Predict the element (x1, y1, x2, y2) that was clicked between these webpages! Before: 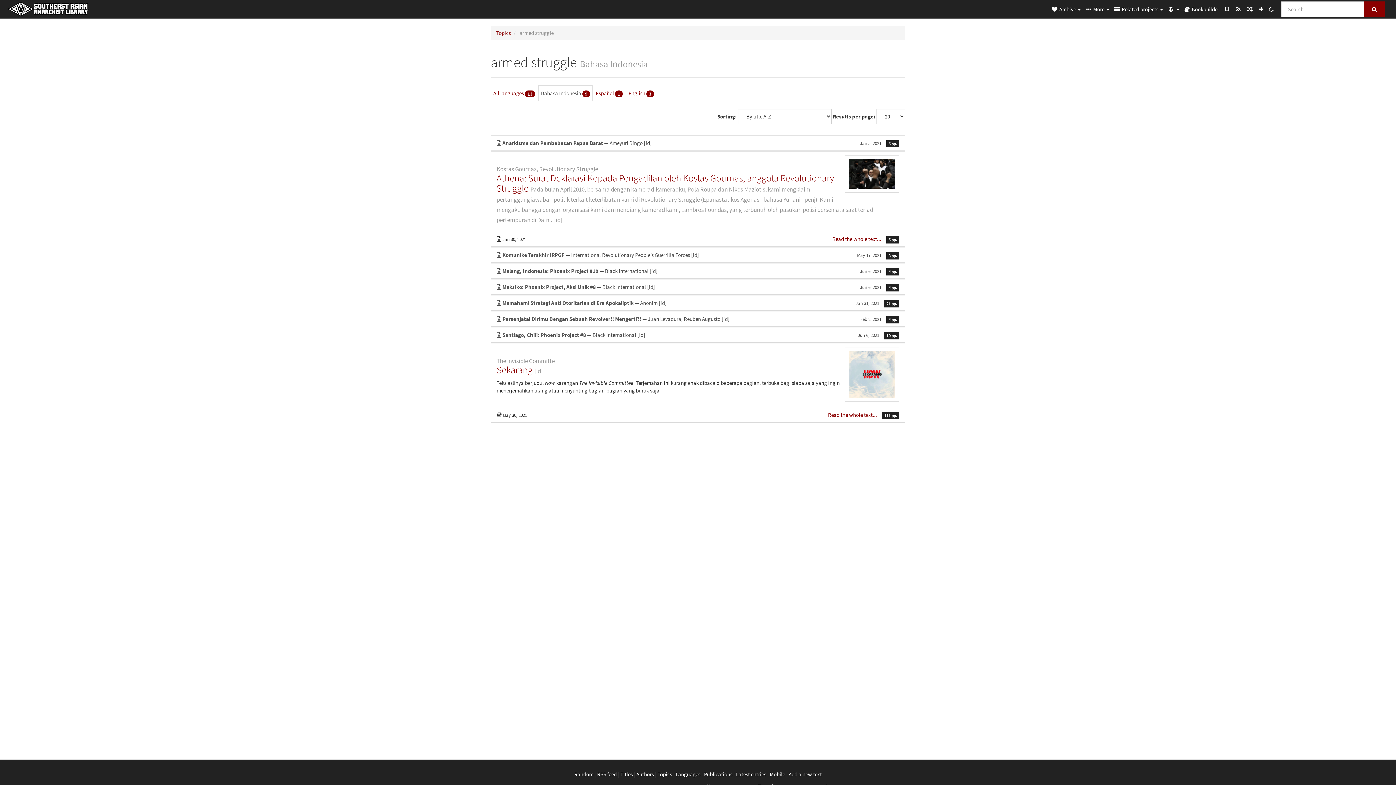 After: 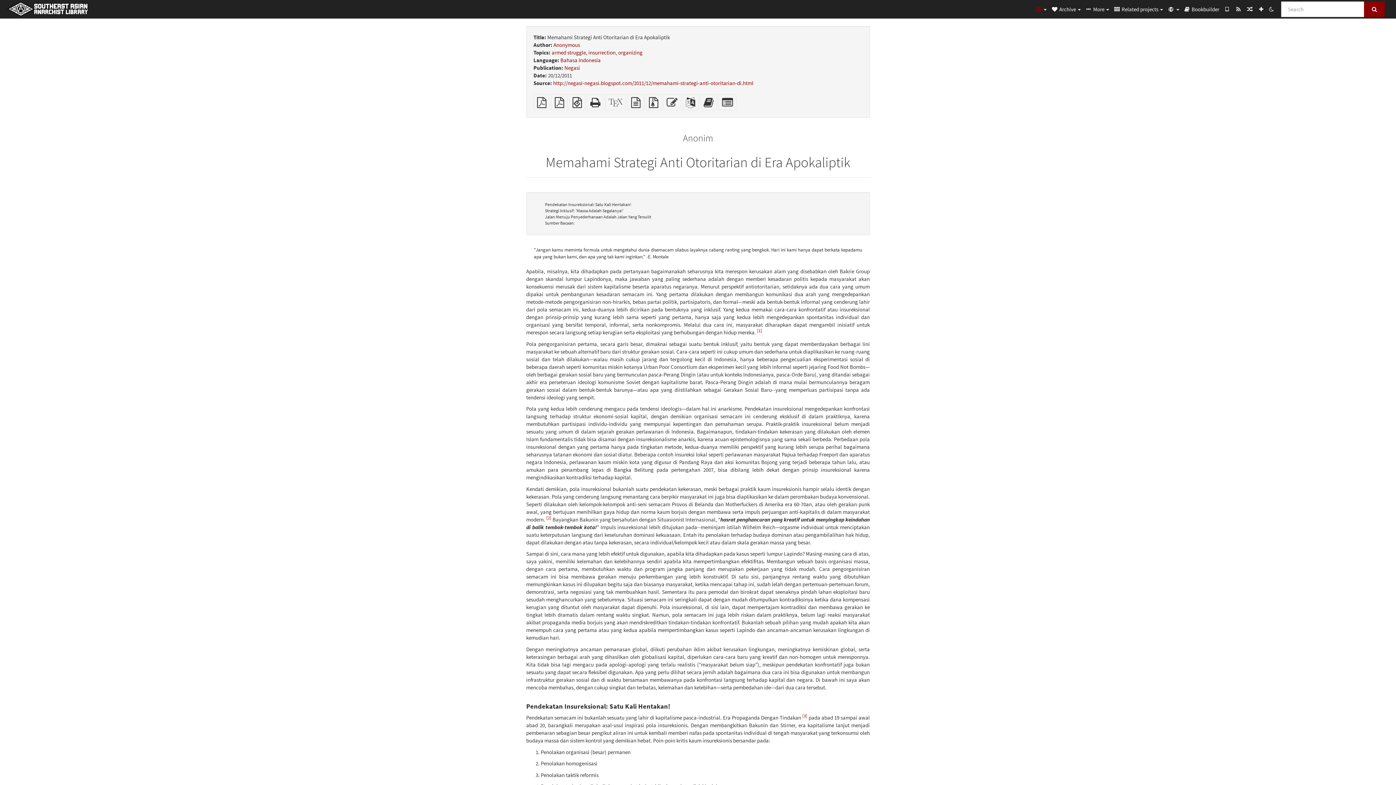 Action: label:  Memahami Strategi Anti Otoritarian di Era Apokaliptik — Anonim [id]
Jan 31, 2021 21 pp. bbox: (490, 295, 905, 311)